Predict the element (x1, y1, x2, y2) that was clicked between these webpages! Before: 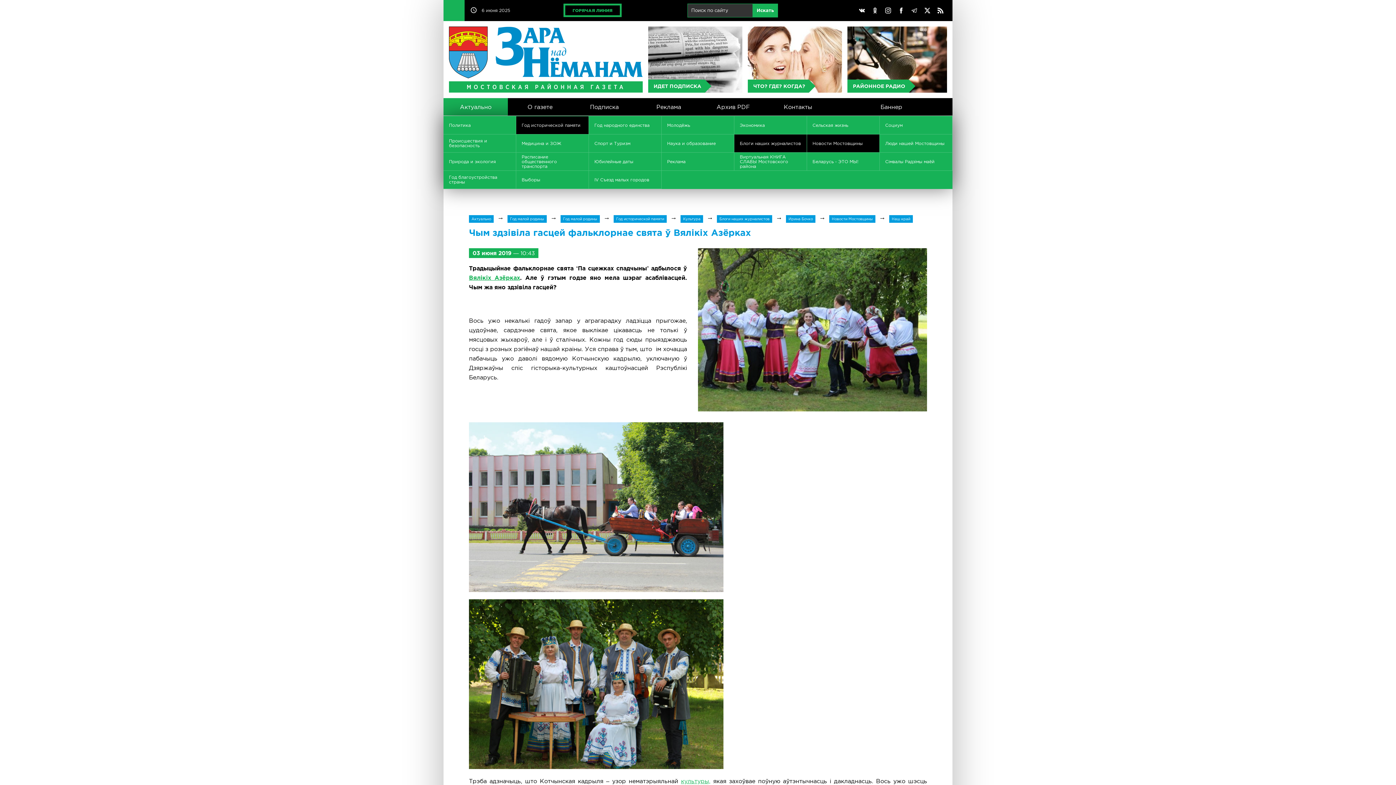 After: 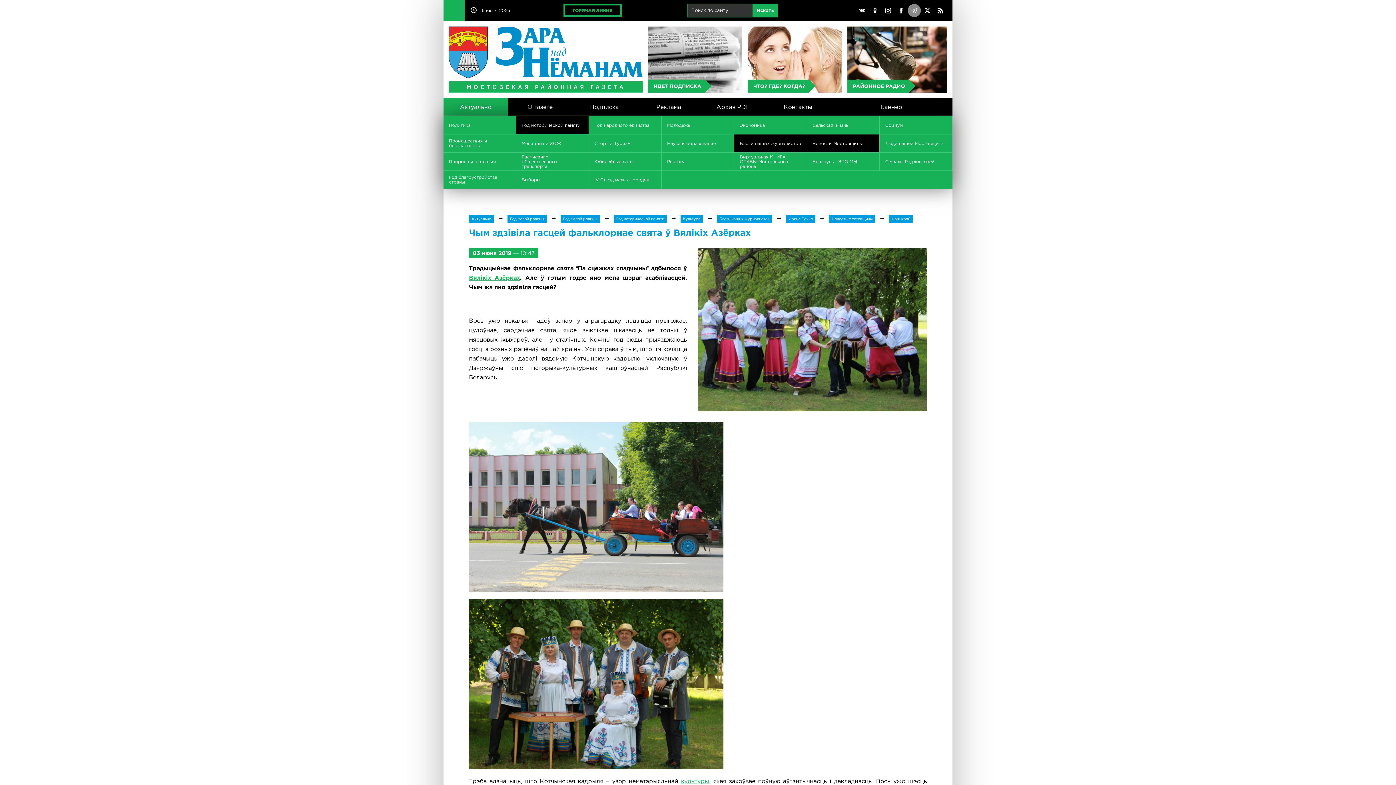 Action: bbox: (908, 4, 921, 17)